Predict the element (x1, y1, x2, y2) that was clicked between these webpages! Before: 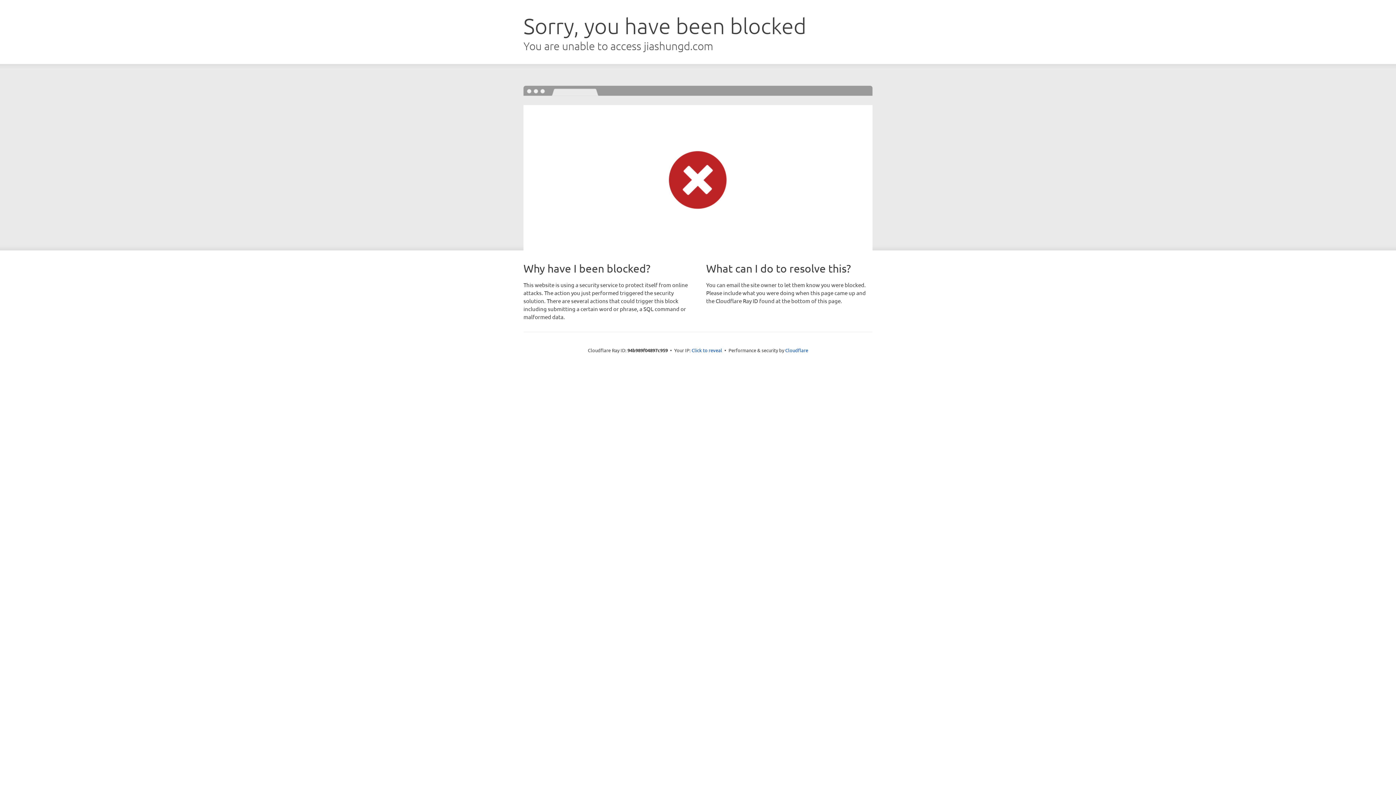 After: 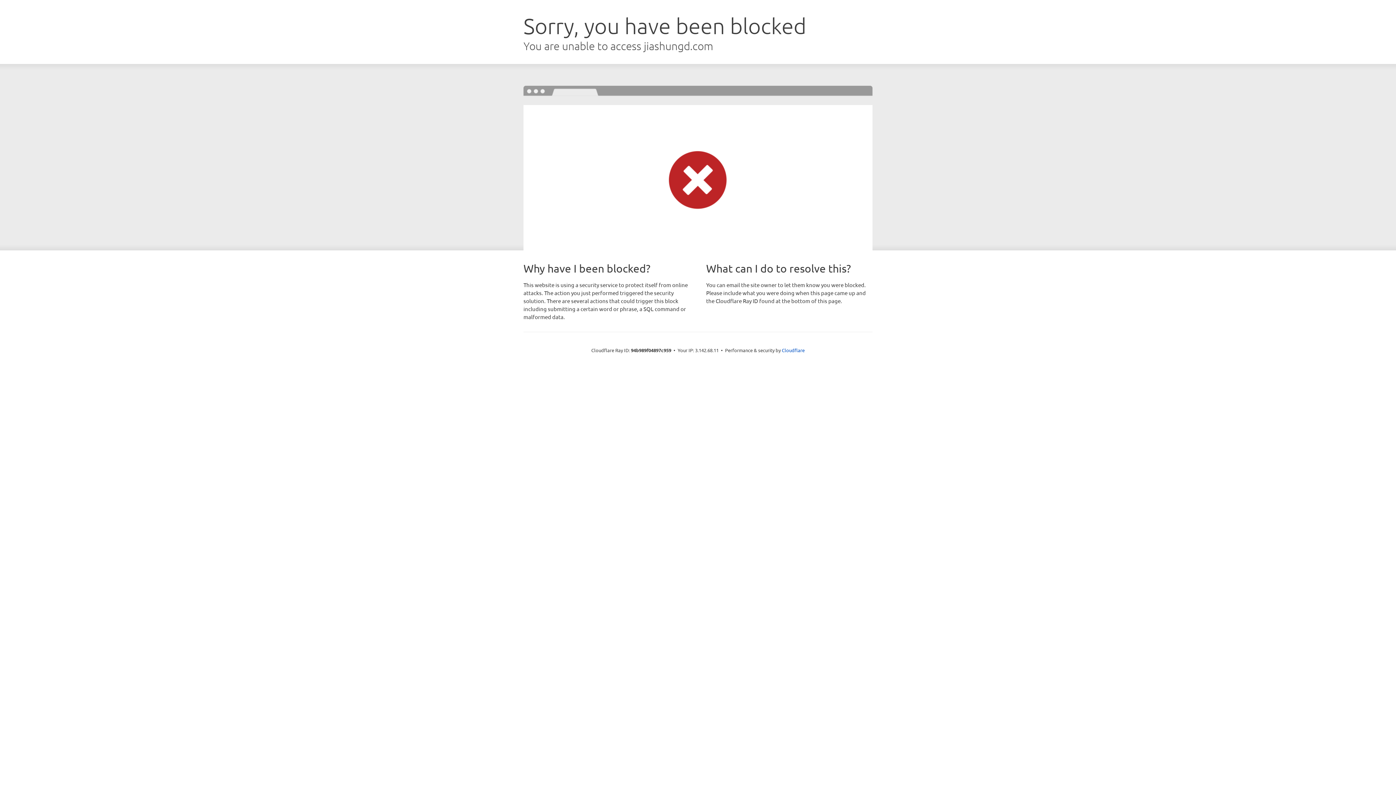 Action: label: Click to reveal bbox: (691, 346, 722, 353)